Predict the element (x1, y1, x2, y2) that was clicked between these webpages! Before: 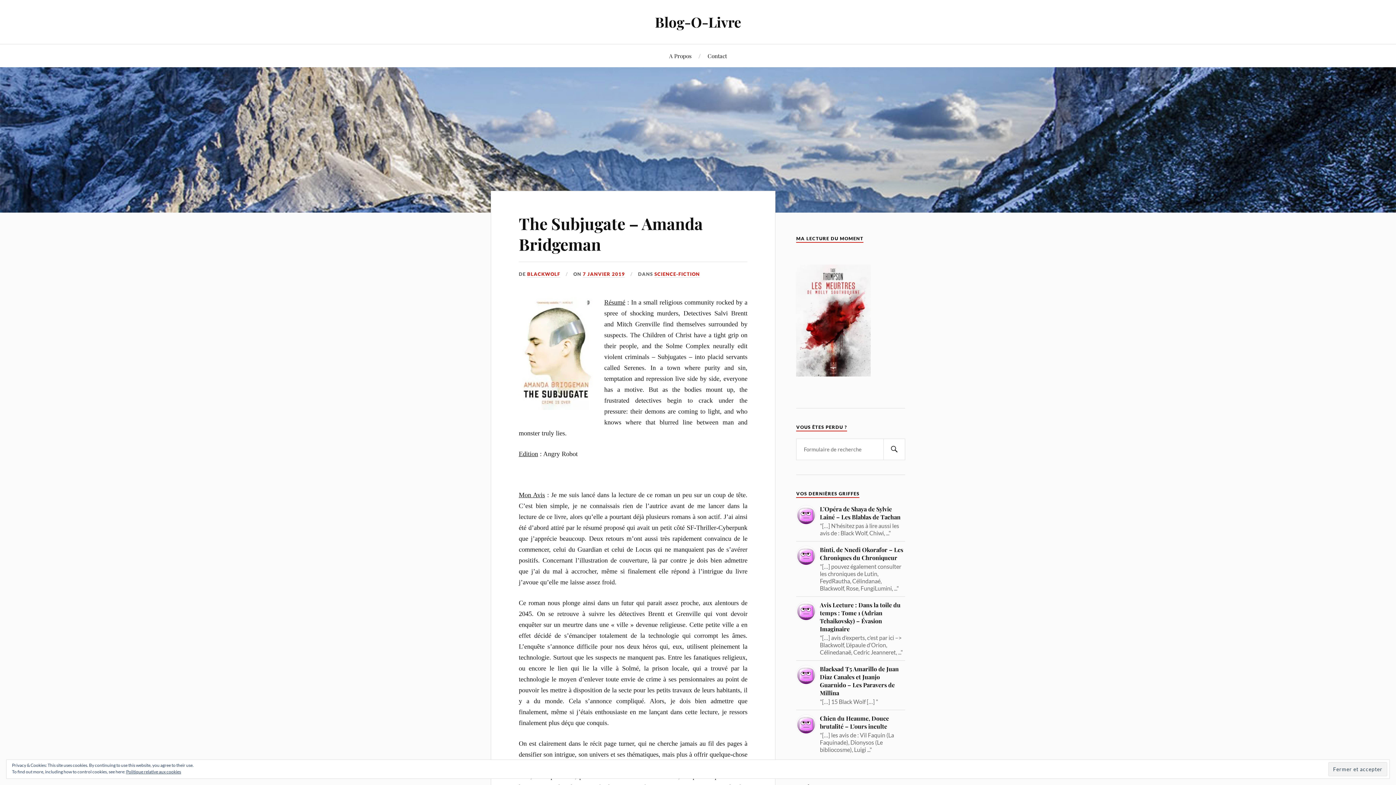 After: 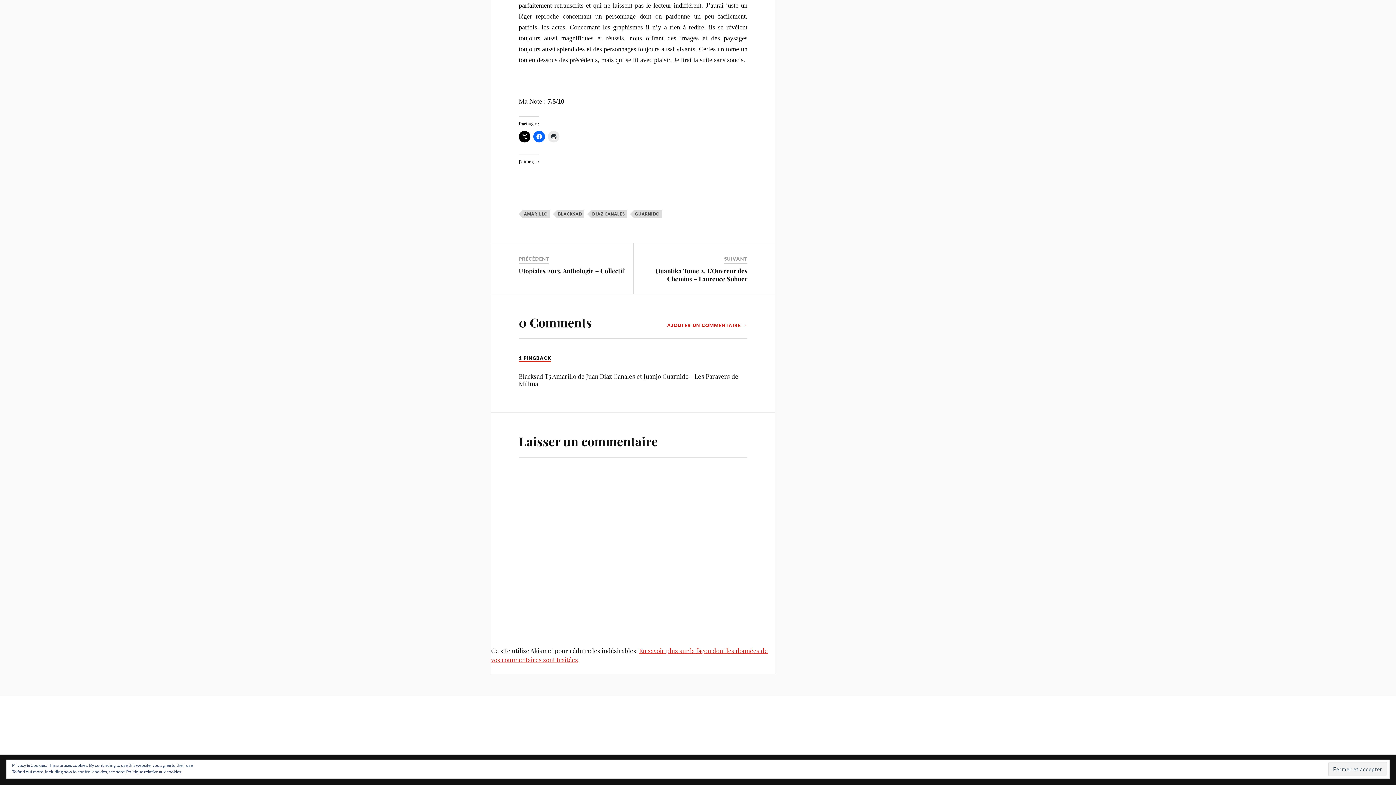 Action: label: Blacksad T5 Amarillo de Juan Diaz Canales et Juanjo Guarnido – Les Paravers de Millina

"[…] 15 Black Wolf […] " bbox: (796, 665, 905, 705)